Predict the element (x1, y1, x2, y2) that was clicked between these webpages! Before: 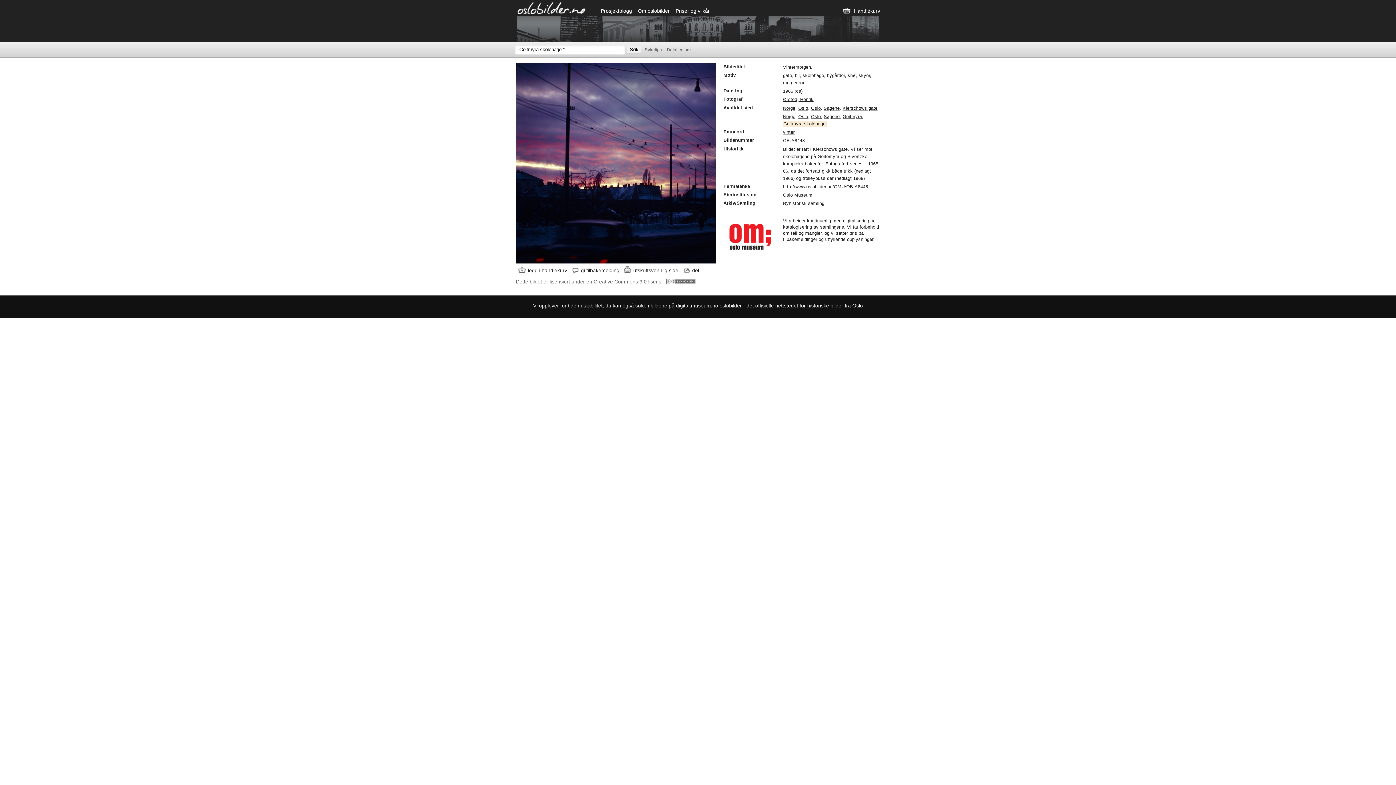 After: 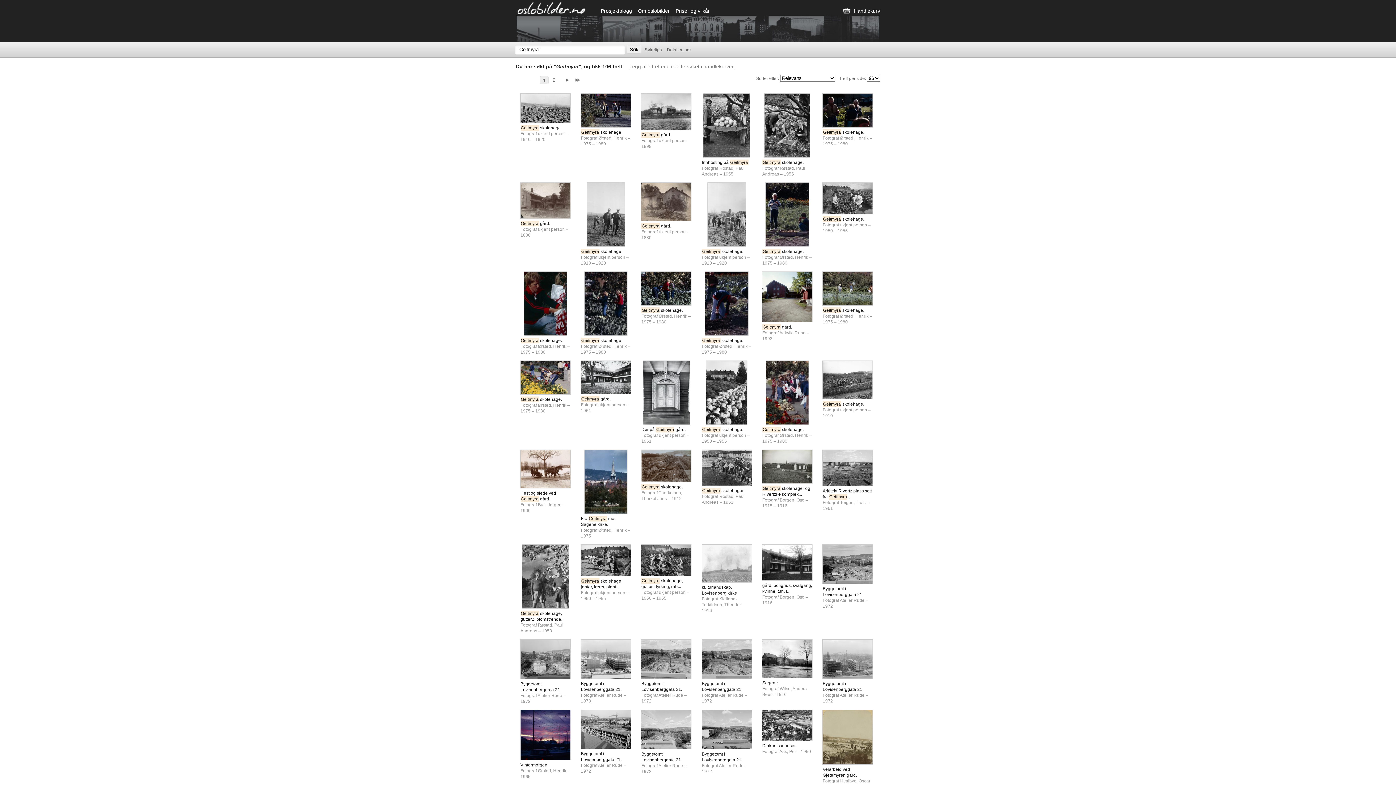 Action: bbox: (842, 114, 862, 119) label: Geitmyra